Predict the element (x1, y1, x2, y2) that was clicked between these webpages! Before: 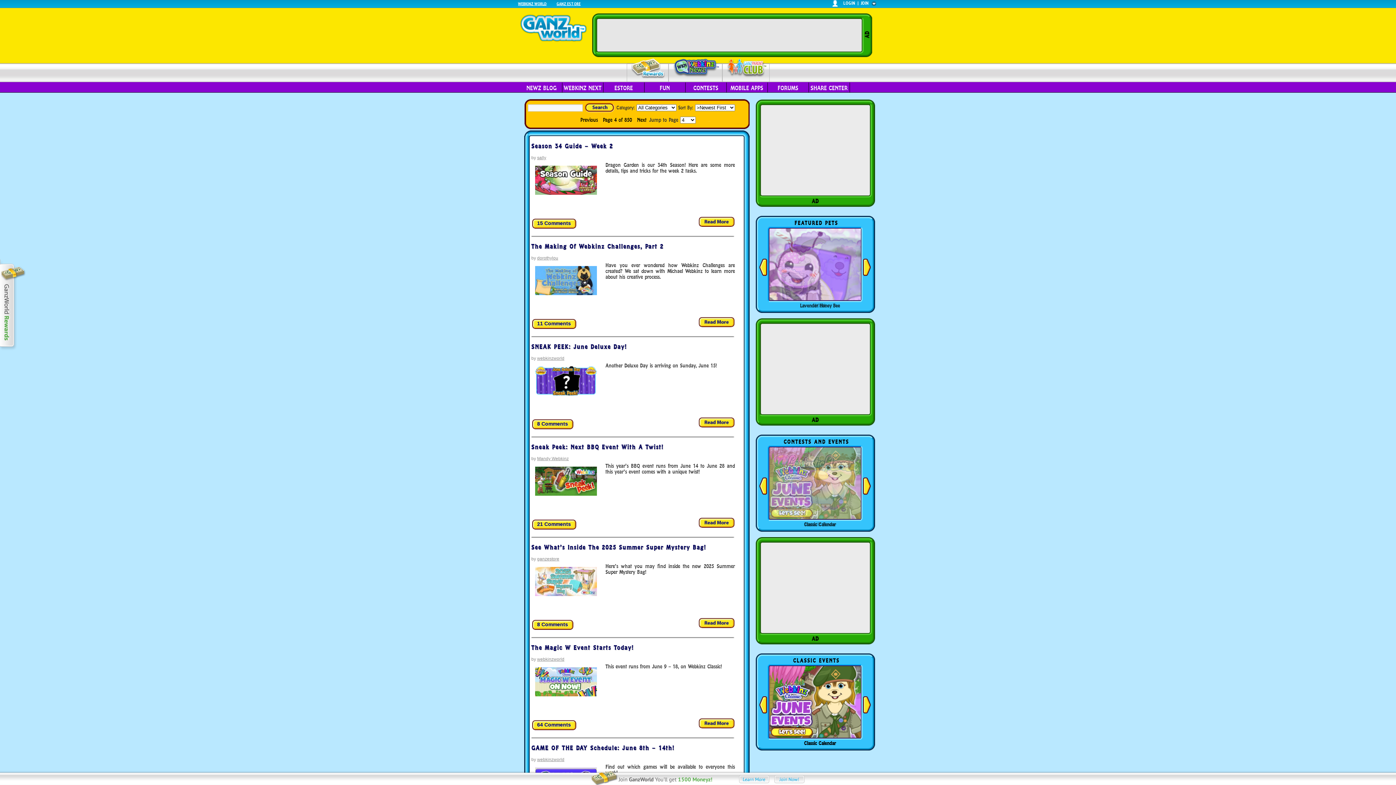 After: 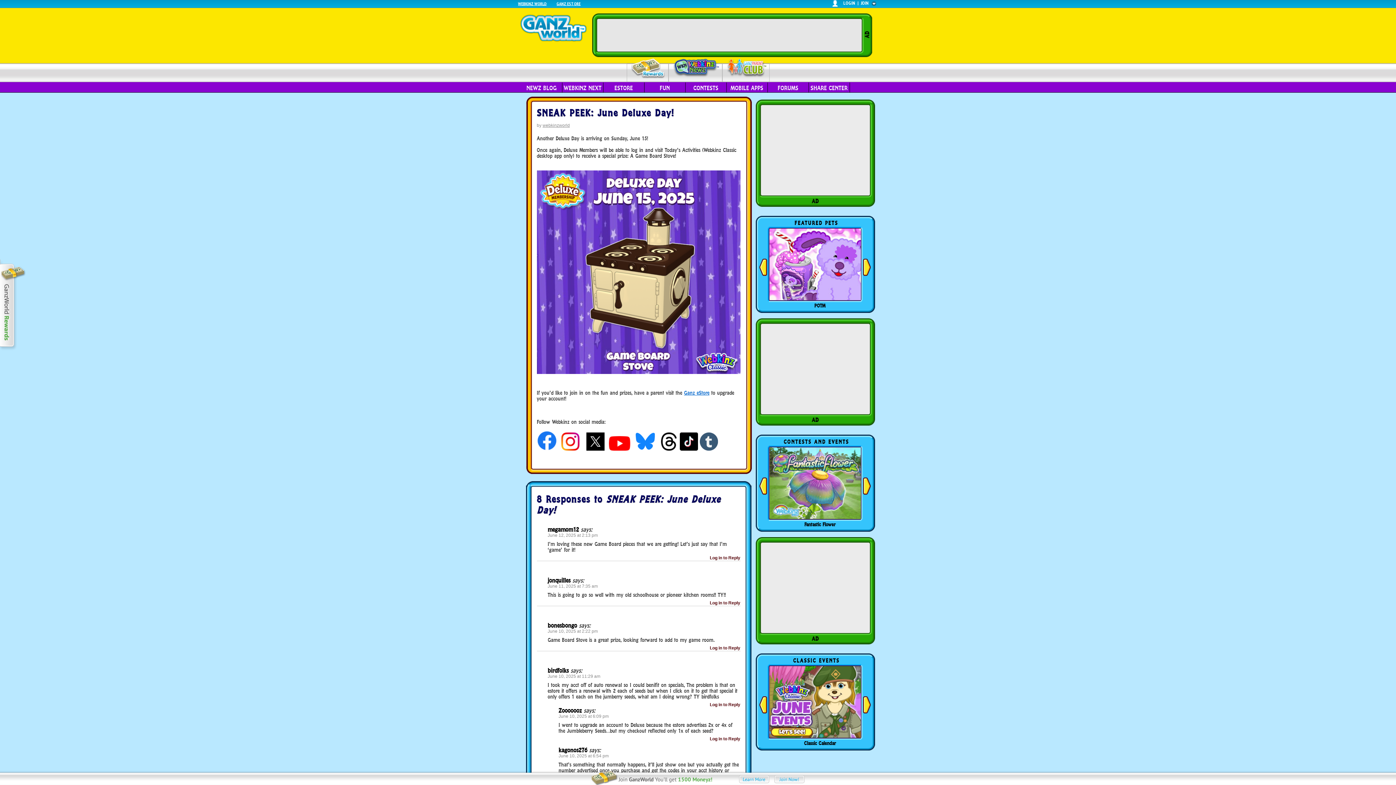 Action: bbox: (531, 343, 627, 350) label: SNEAK PEEK: June Deluxe Day!